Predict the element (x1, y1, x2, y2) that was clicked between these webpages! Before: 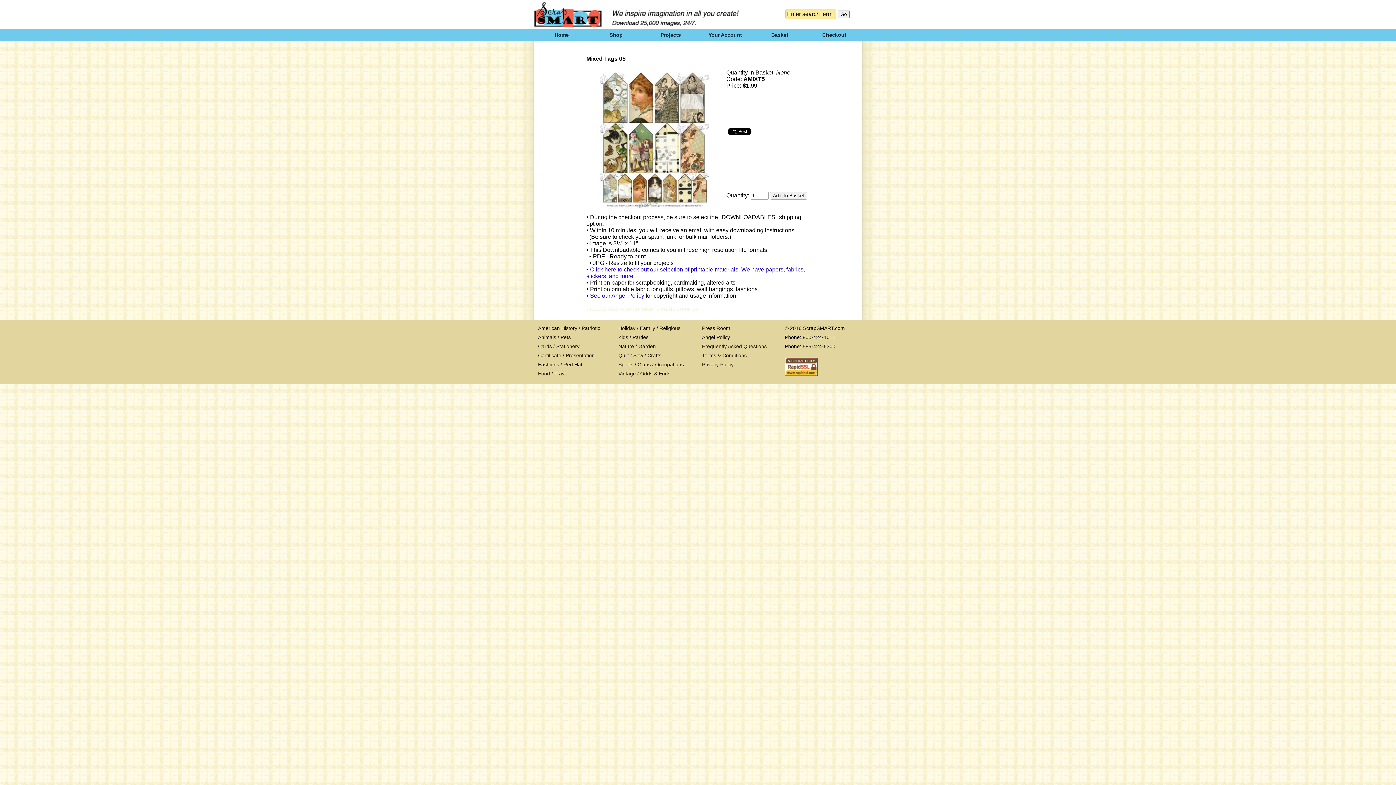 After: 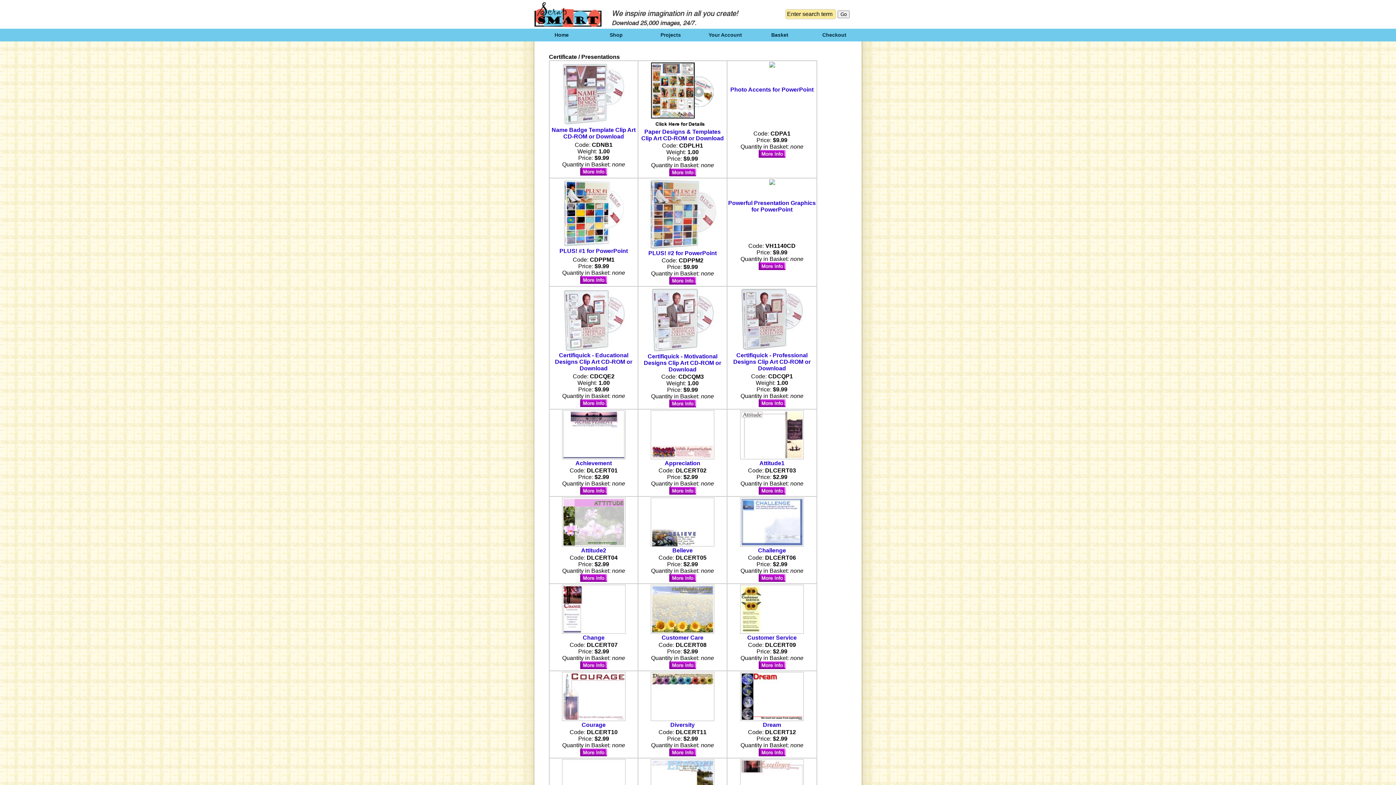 Action: label: Certificate / Presentation bbox: (538, 352, 594, 358)